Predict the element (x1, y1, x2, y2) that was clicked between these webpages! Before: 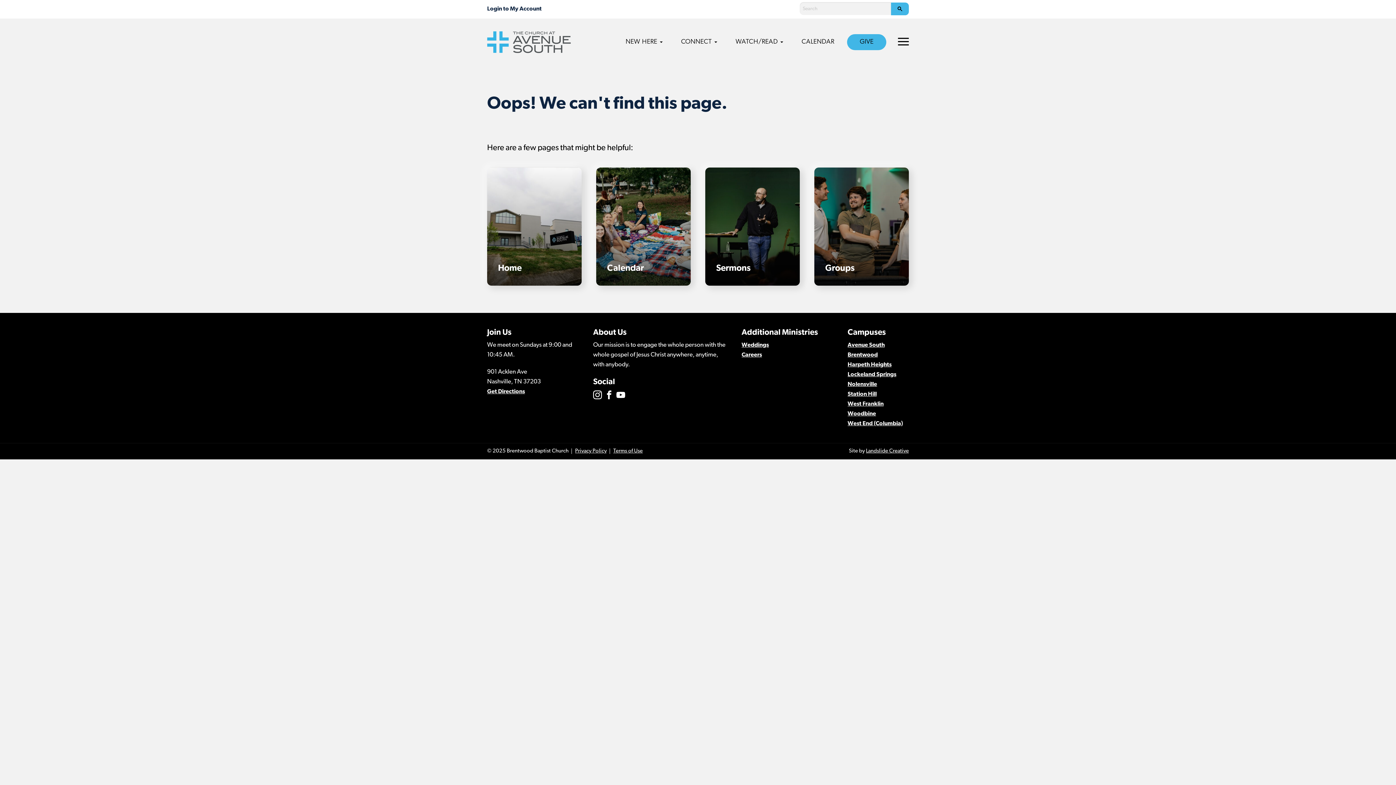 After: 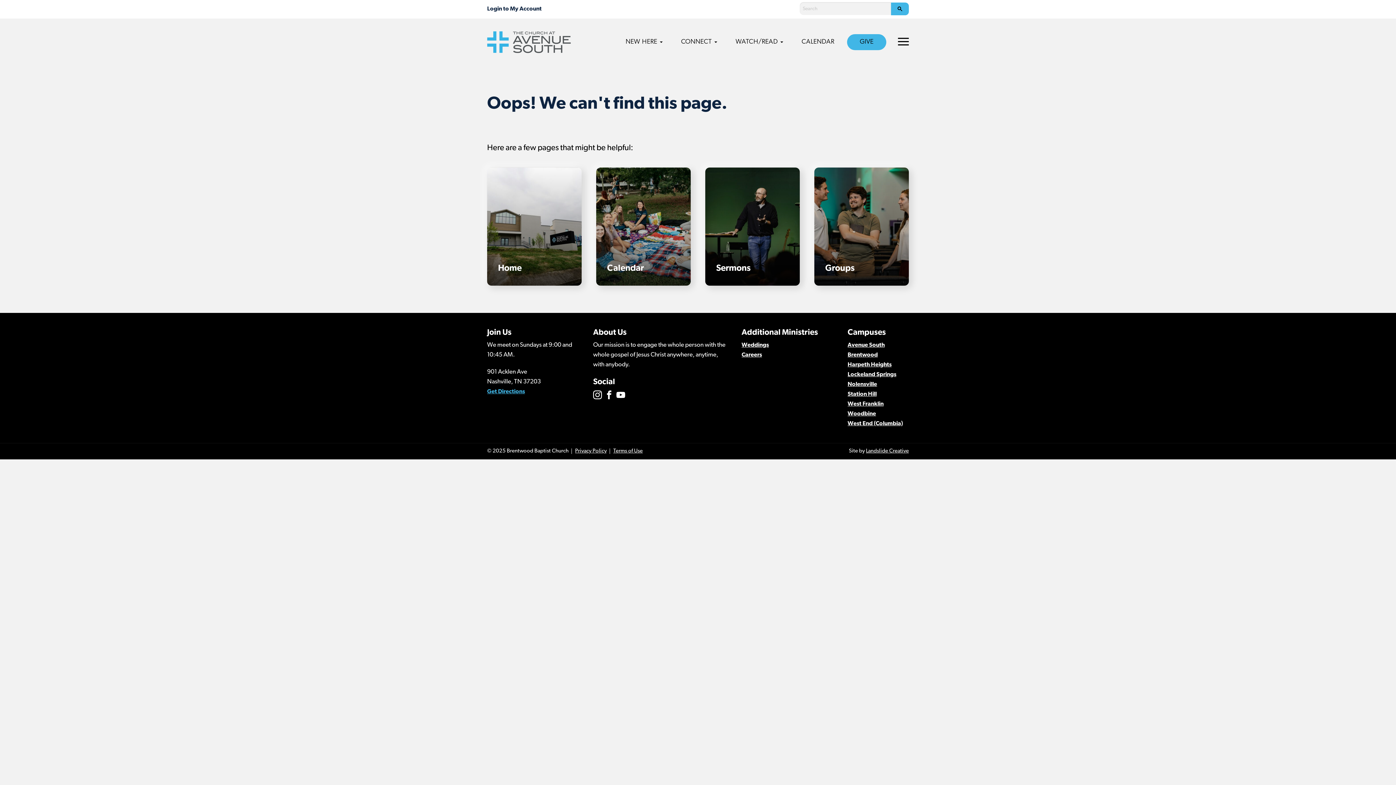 Action: label: Get Directions bbox: (487, 388, 525, 394)